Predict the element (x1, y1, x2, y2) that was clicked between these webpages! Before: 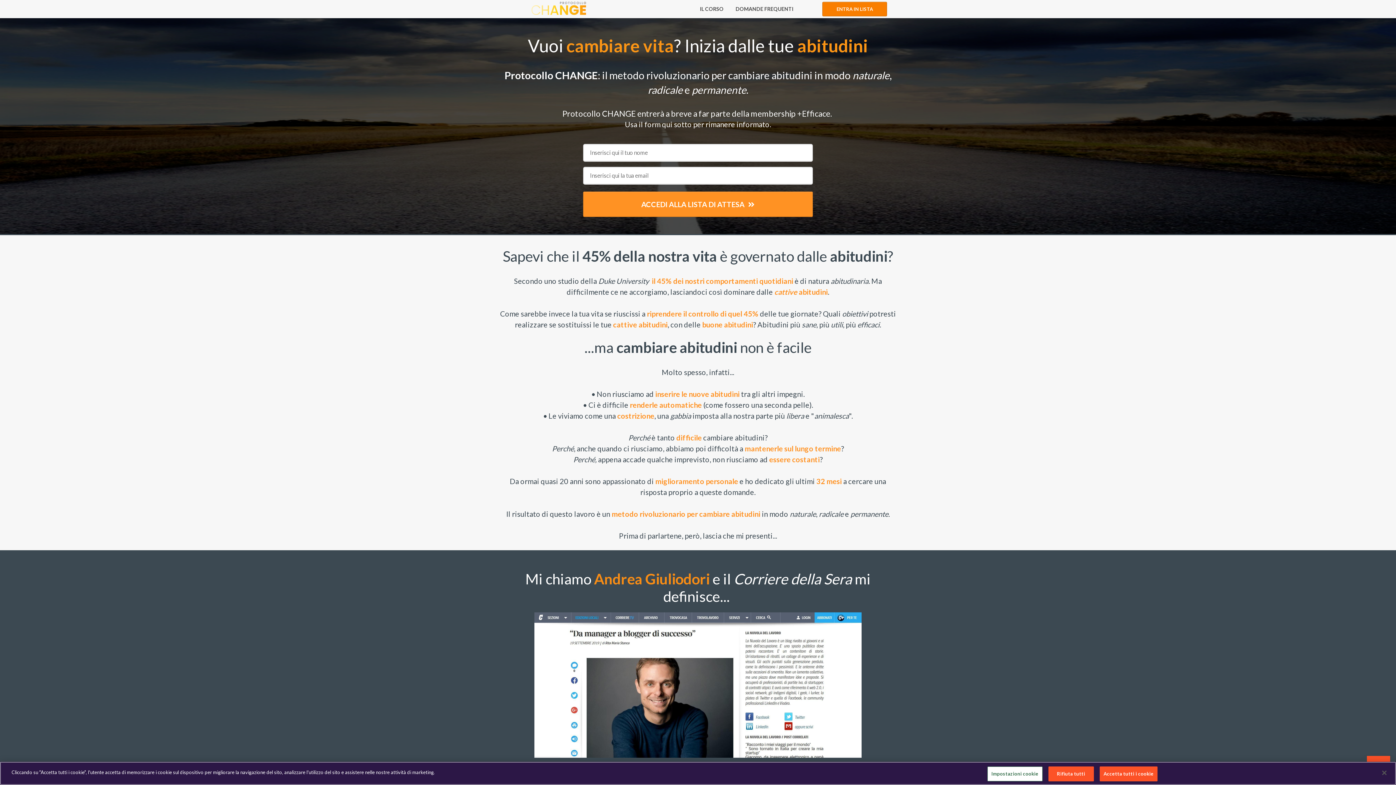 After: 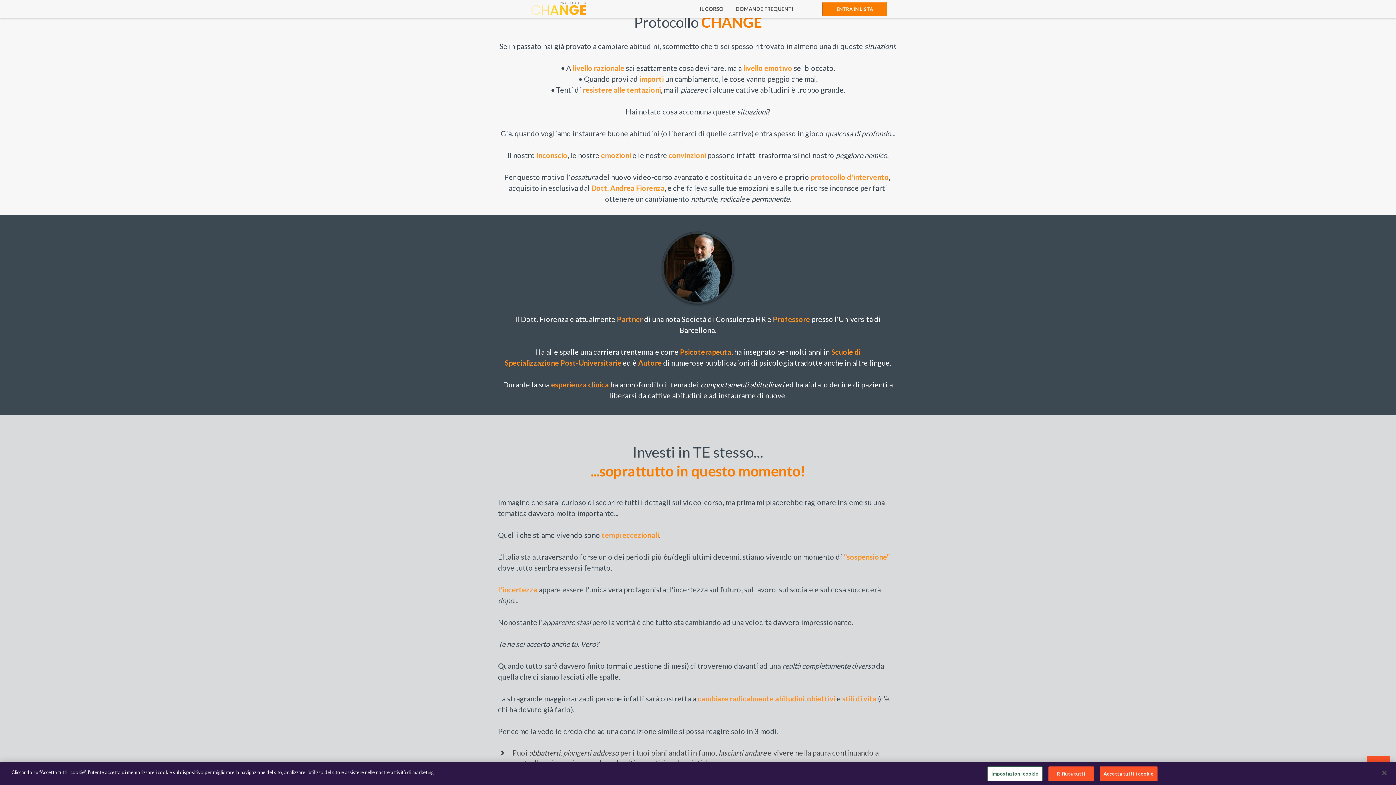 Action: bbox: (699, 6, 724, 12) label: IL CORSO